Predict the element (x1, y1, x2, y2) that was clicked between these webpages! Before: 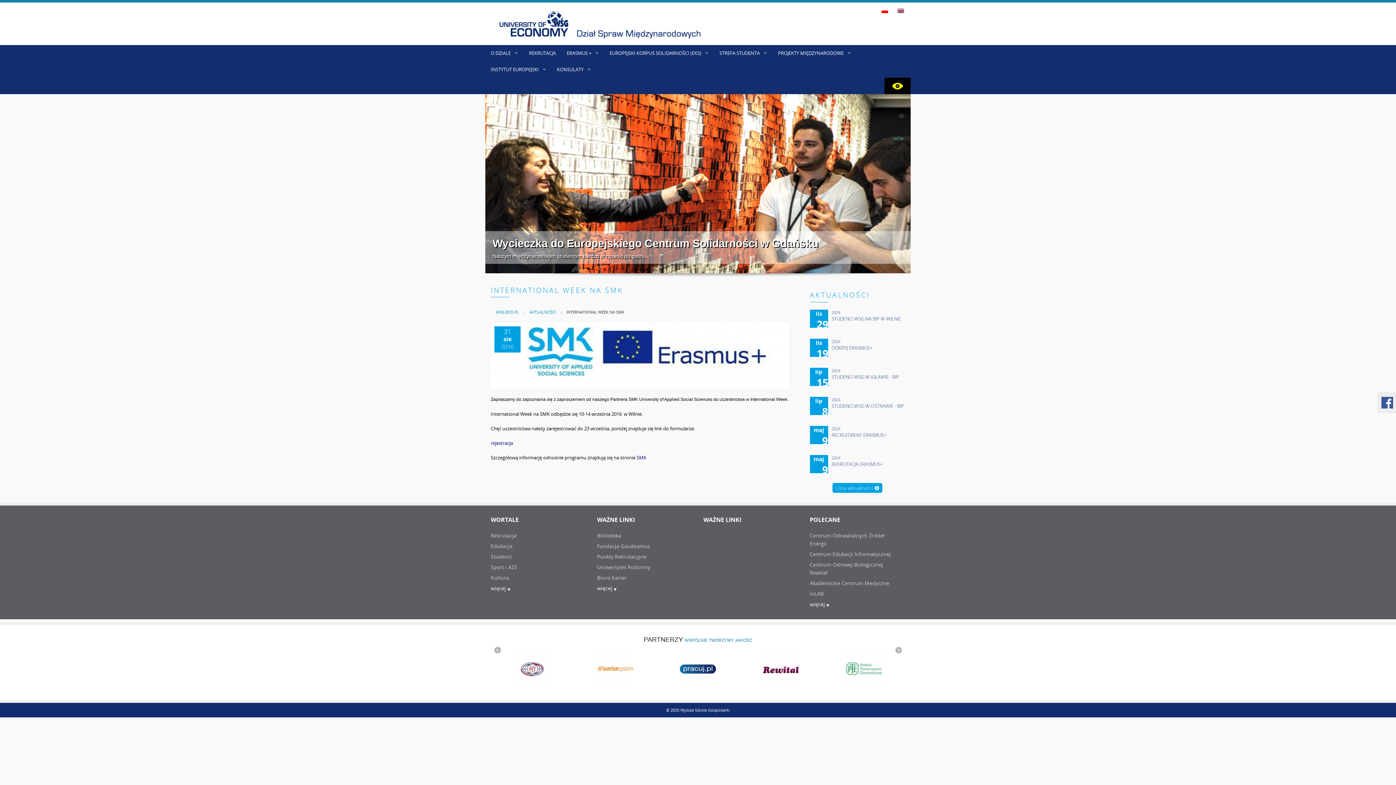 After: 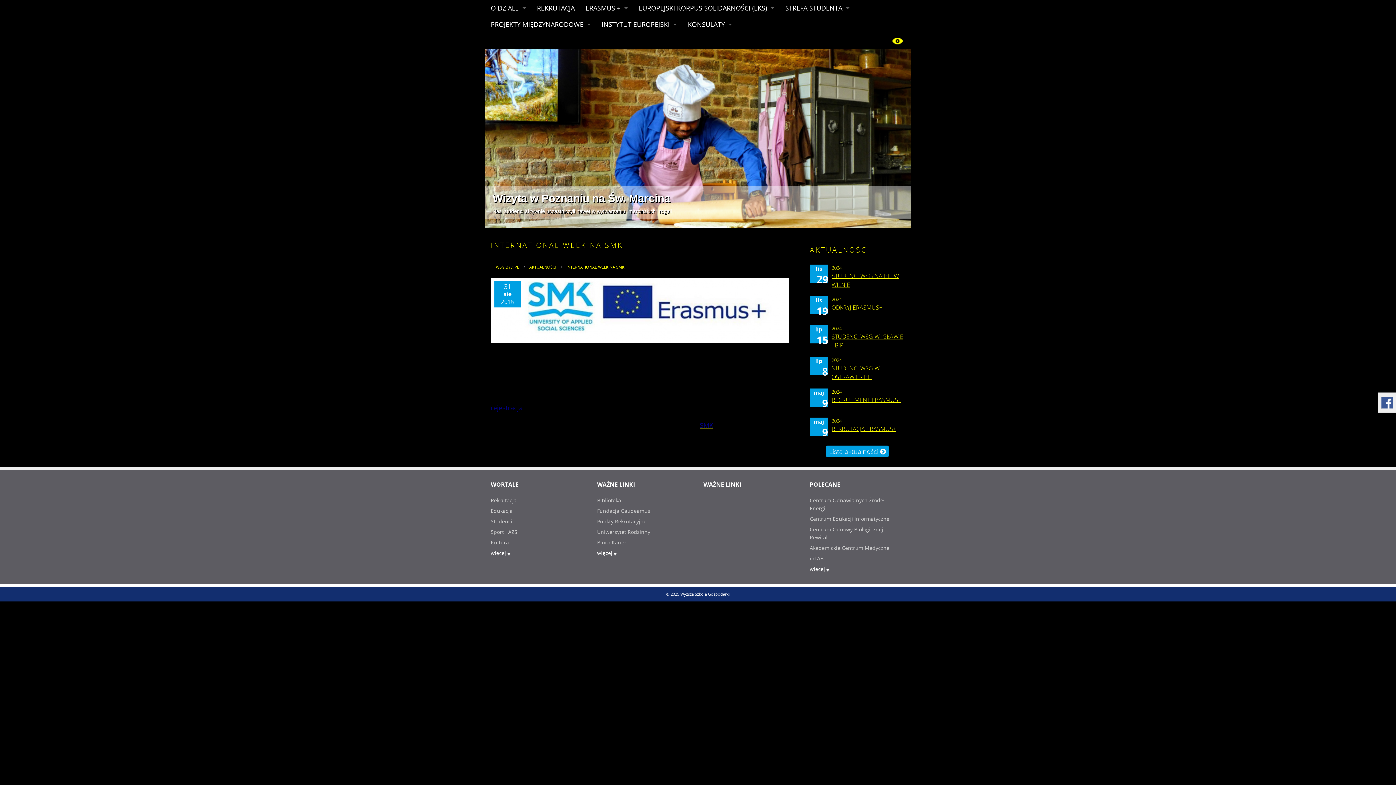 Action: bbox: (884, 77, 910, 94)